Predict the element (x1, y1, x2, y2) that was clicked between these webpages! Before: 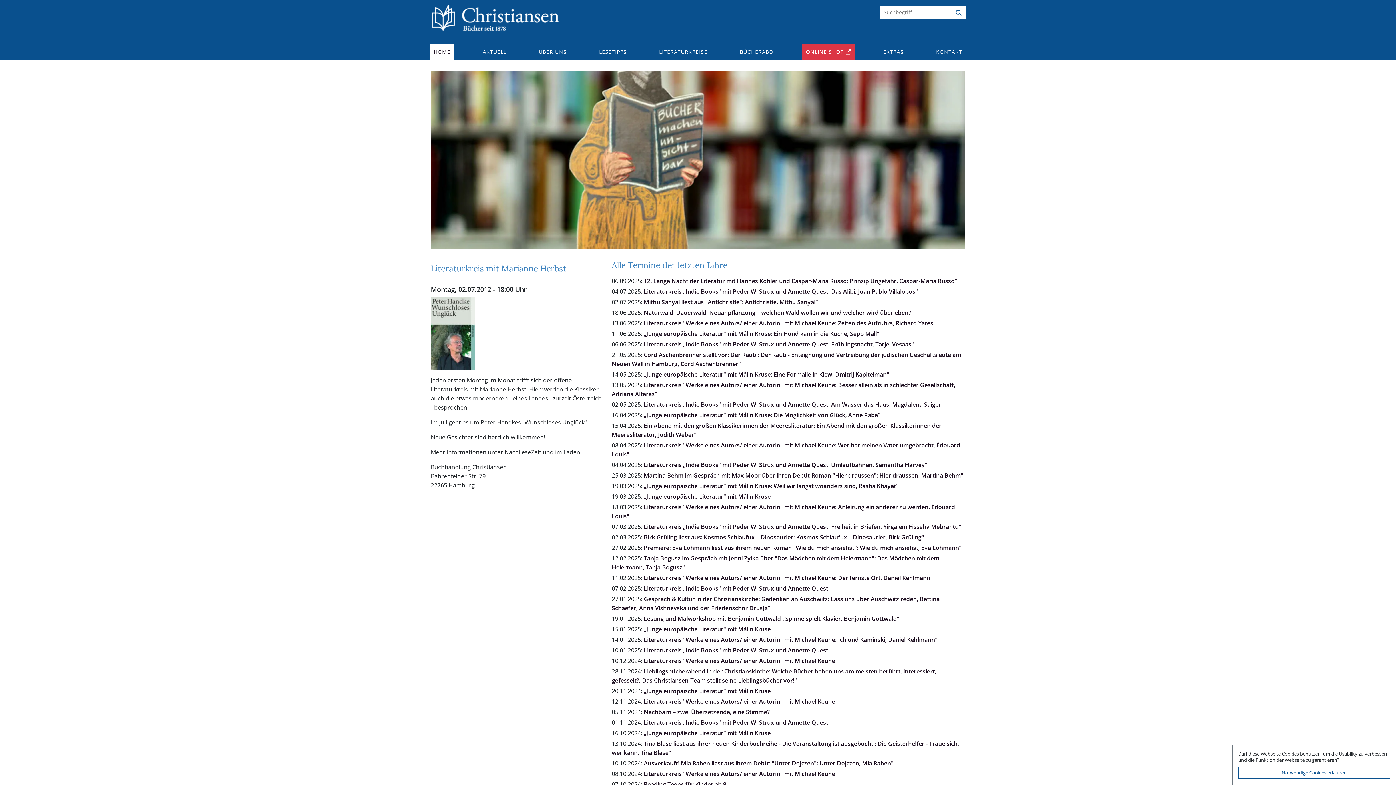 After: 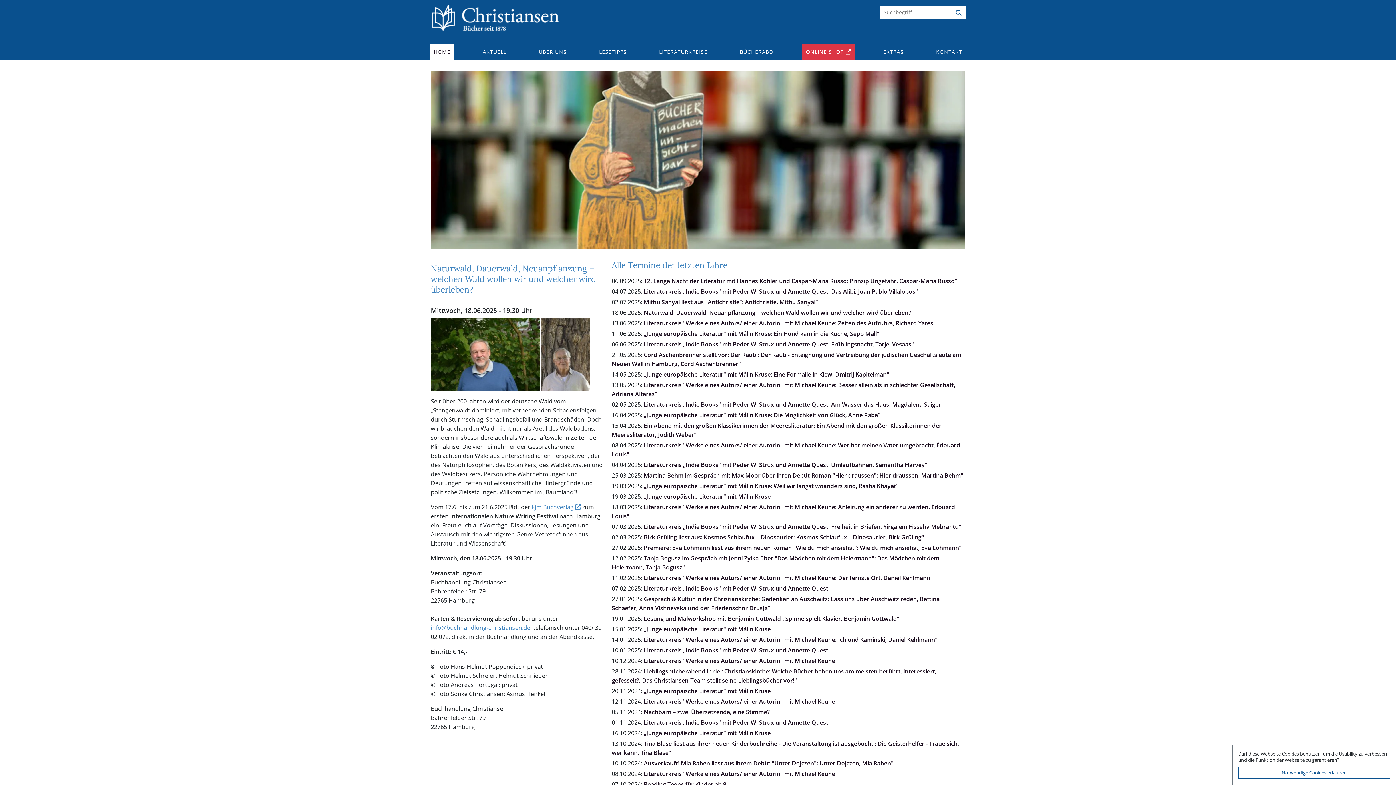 Action: label: Naturwald, Dauerwald, Neuanpflanzung – welchen Wald wollen wir und welcher wird überleben? bbox: (644, 308, 911, 316)